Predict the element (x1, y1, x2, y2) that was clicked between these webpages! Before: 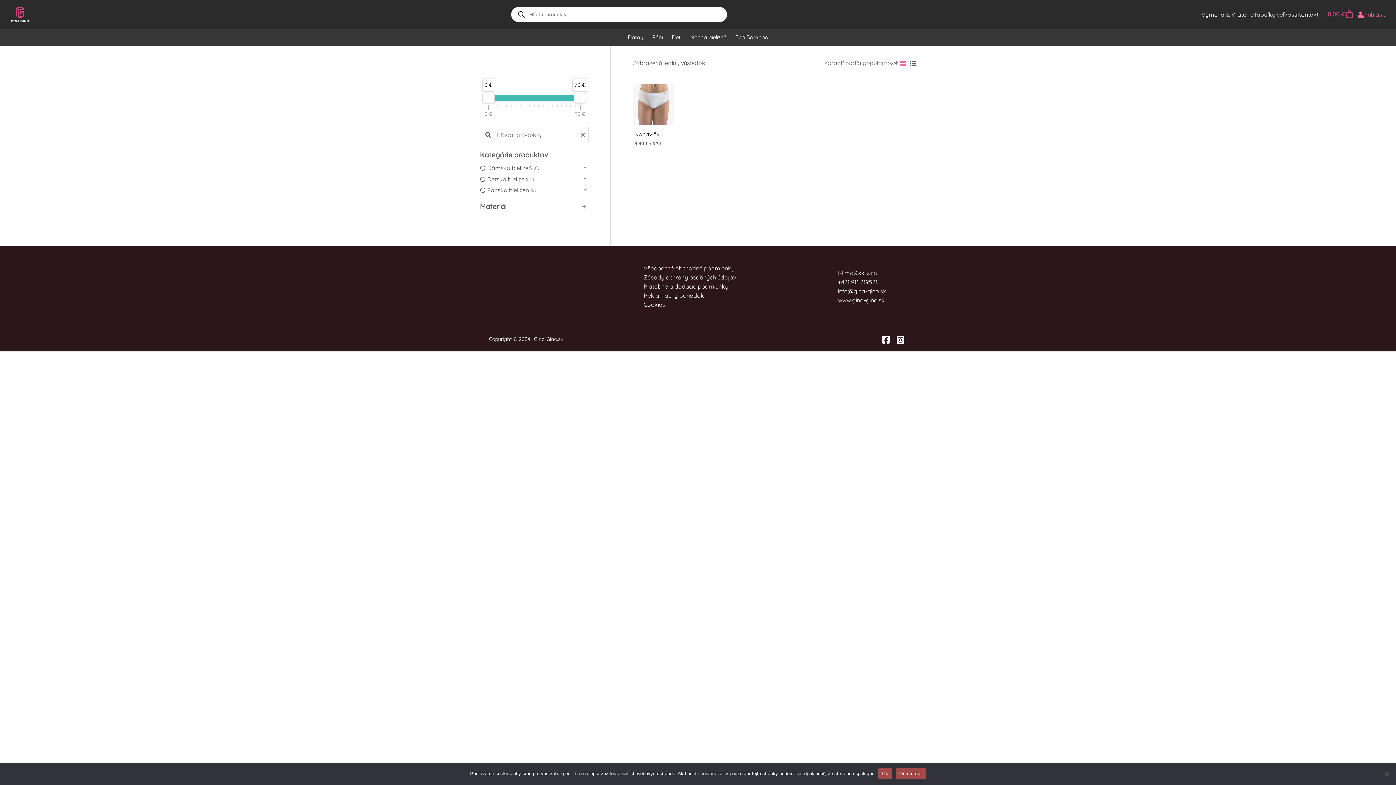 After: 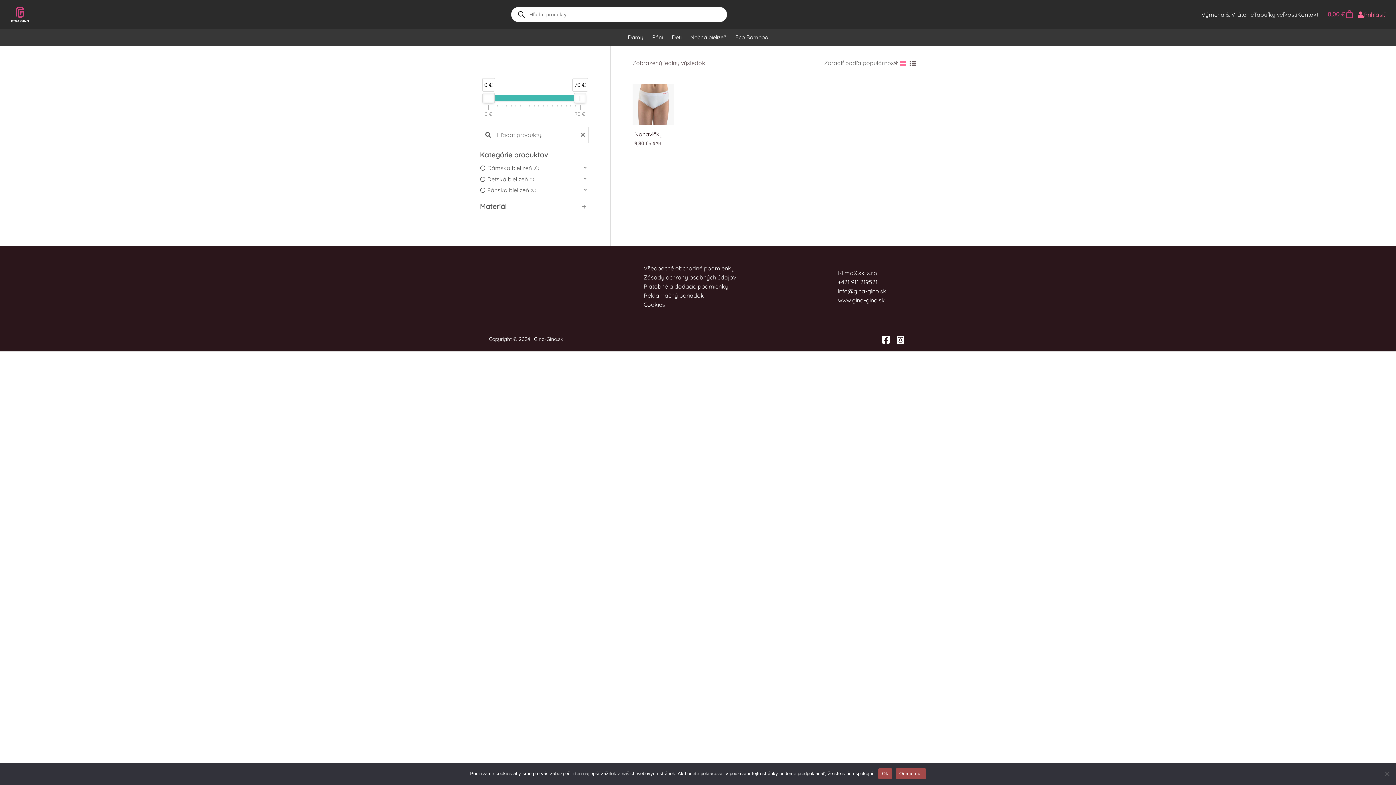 Action: label: Instagram bbox: (896, 335, 905, 344)